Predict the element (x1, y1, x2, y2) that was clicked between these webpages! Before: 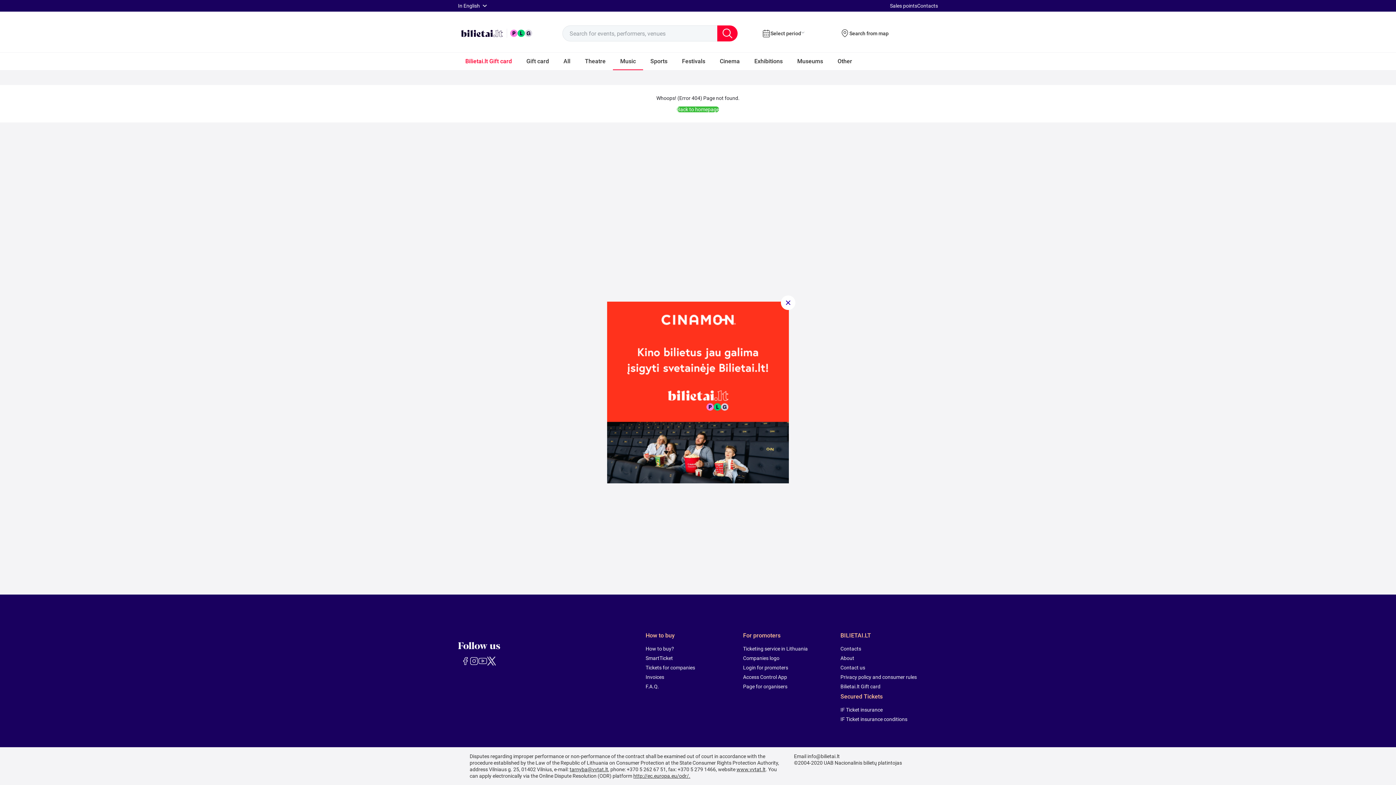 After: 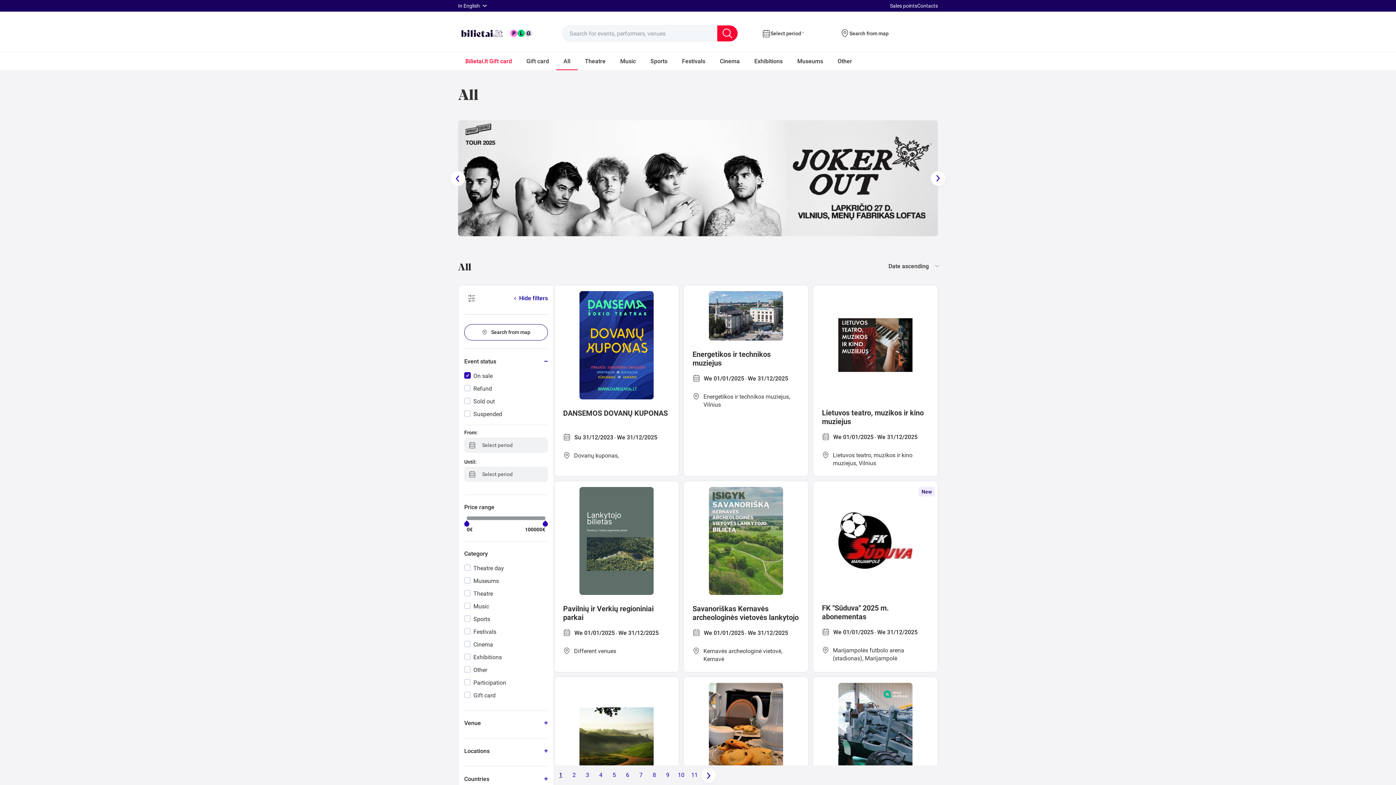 Action: label: All bbox: (556, 52, 577, 70)